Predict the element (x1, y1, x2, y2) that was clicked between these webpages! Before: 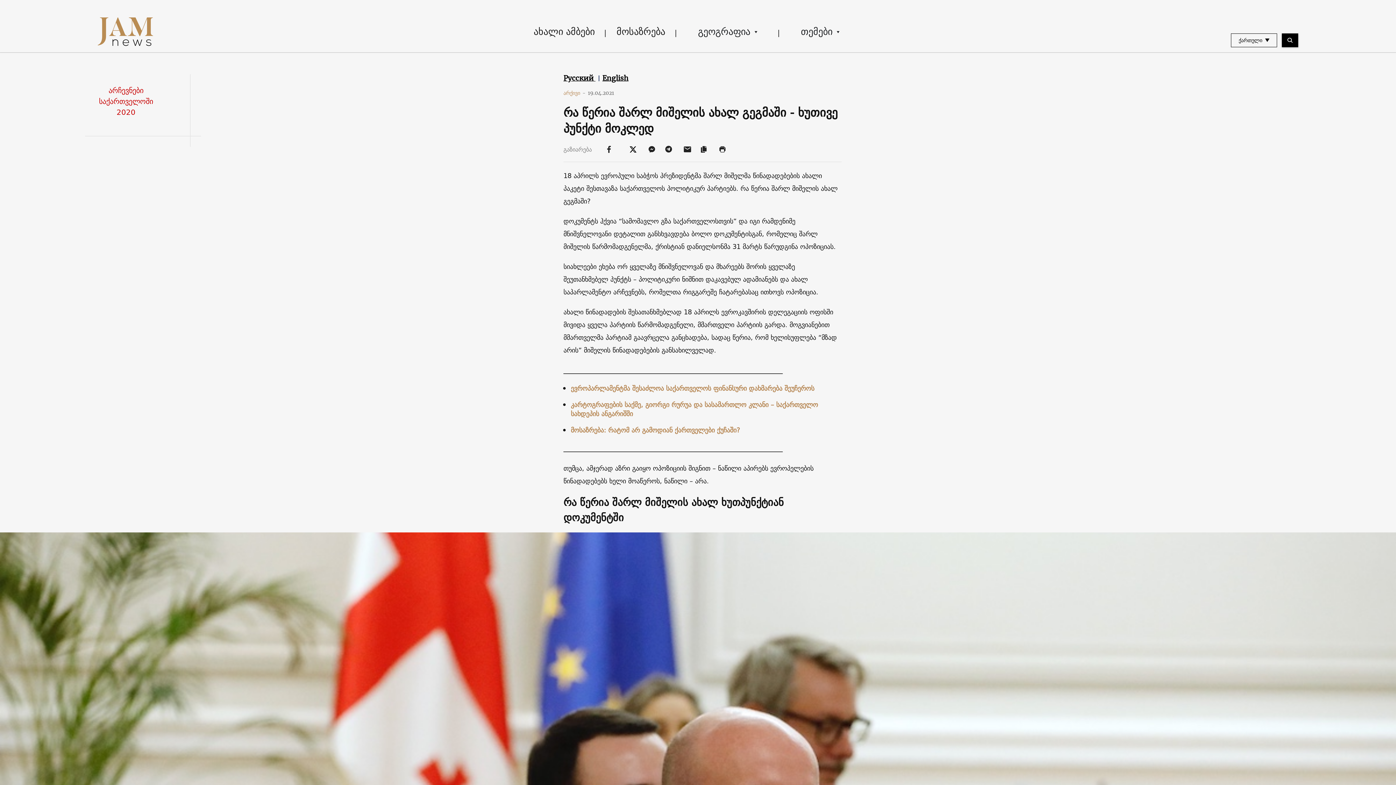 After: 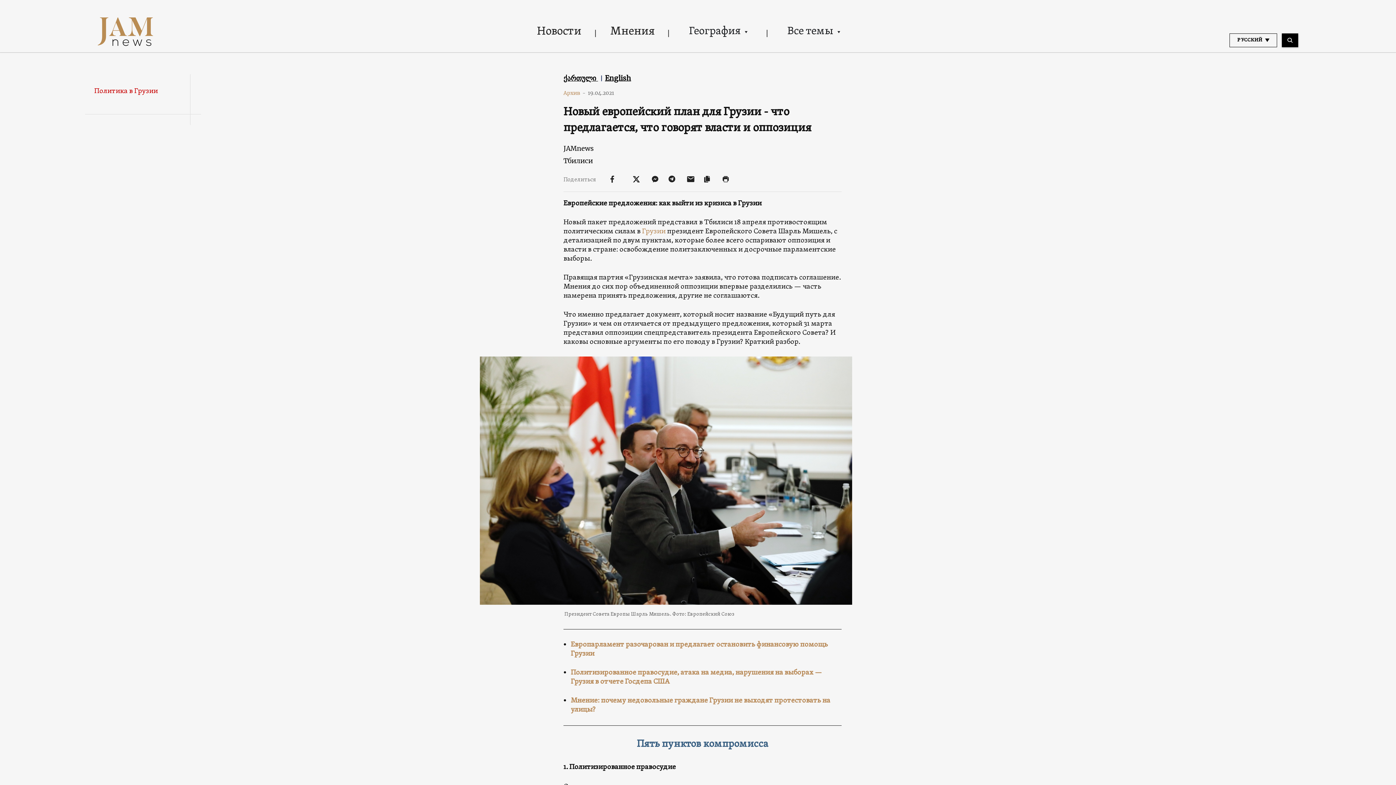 Action: bbox: (563, 73, 595, 82) label: Русский 